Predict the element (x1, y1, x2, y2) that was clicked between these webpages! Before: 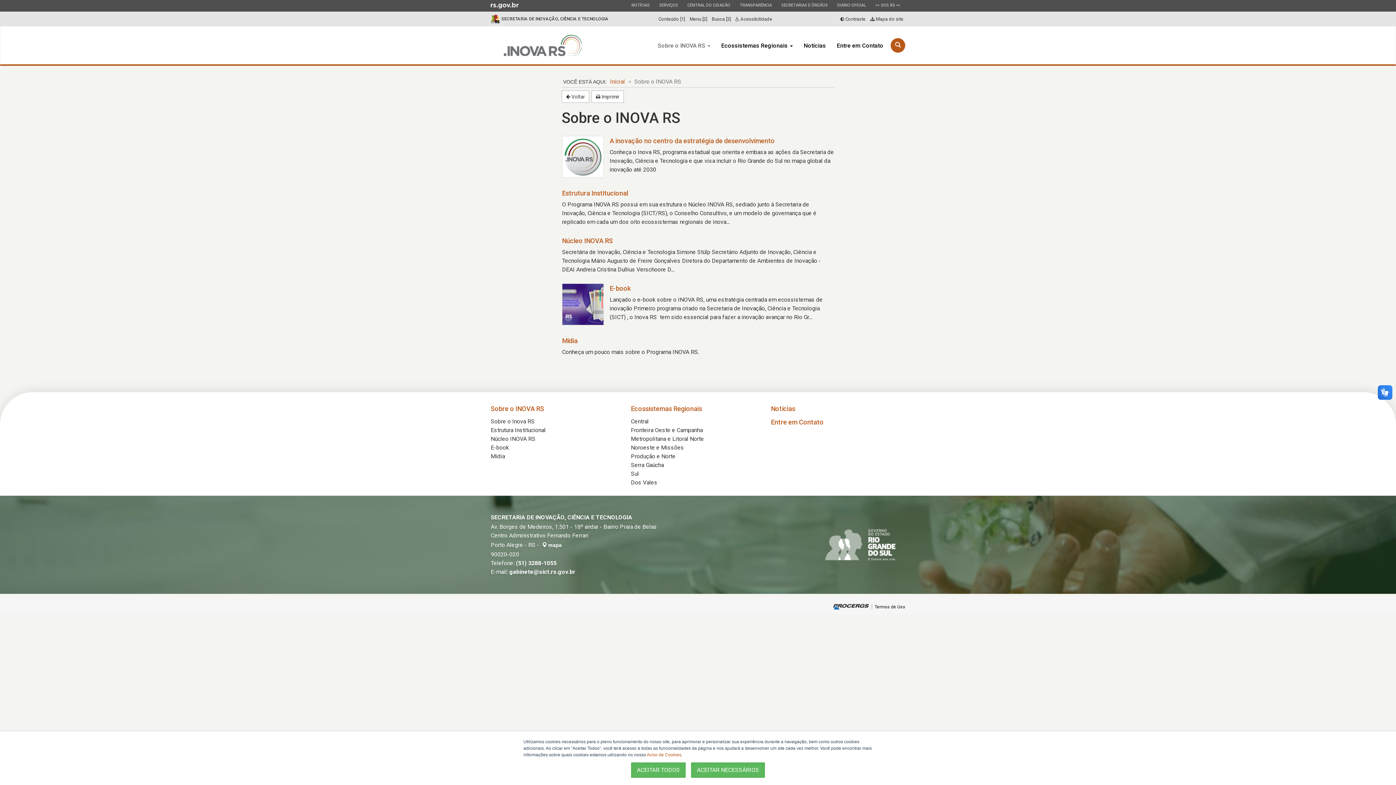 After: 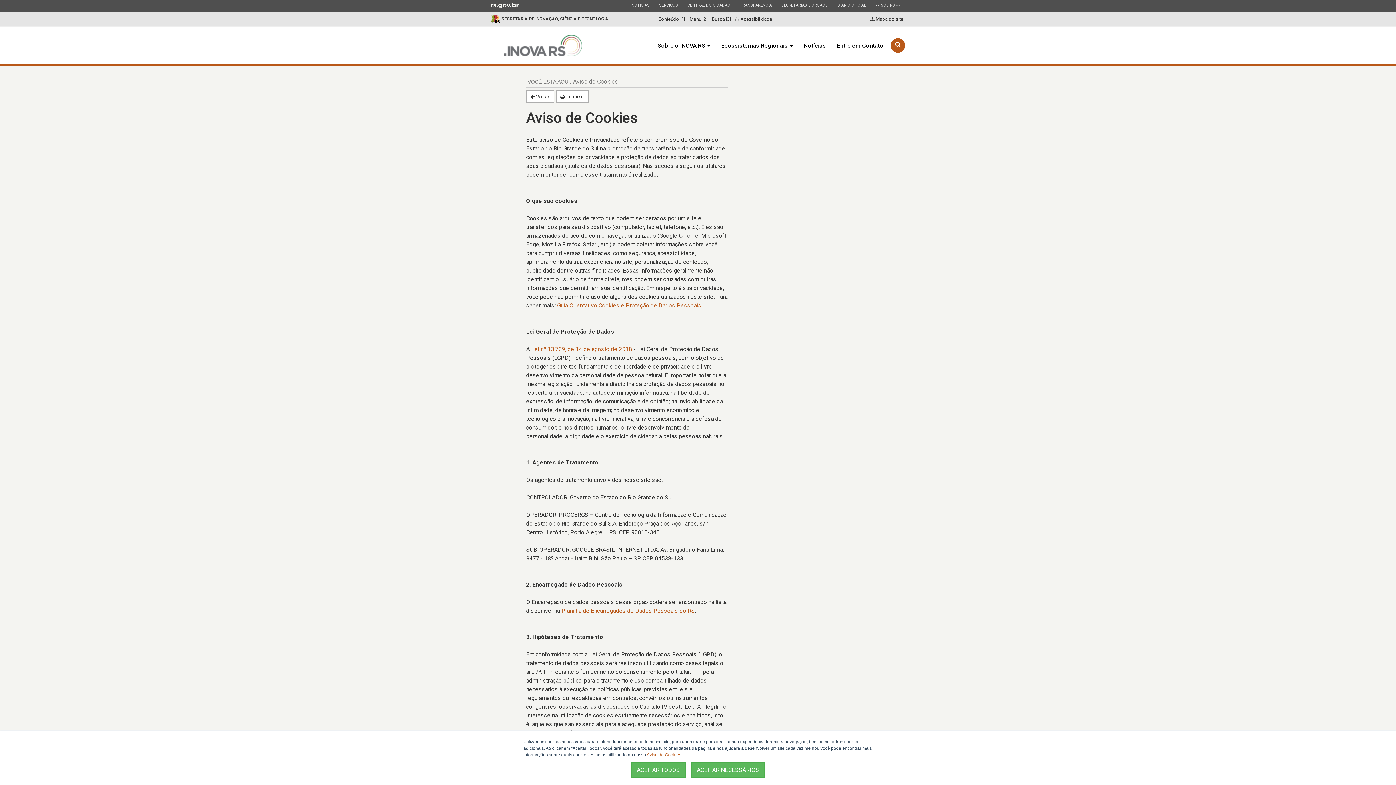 Action: label: Aviso de Cookies bbox: (646, 752, 681, 757)